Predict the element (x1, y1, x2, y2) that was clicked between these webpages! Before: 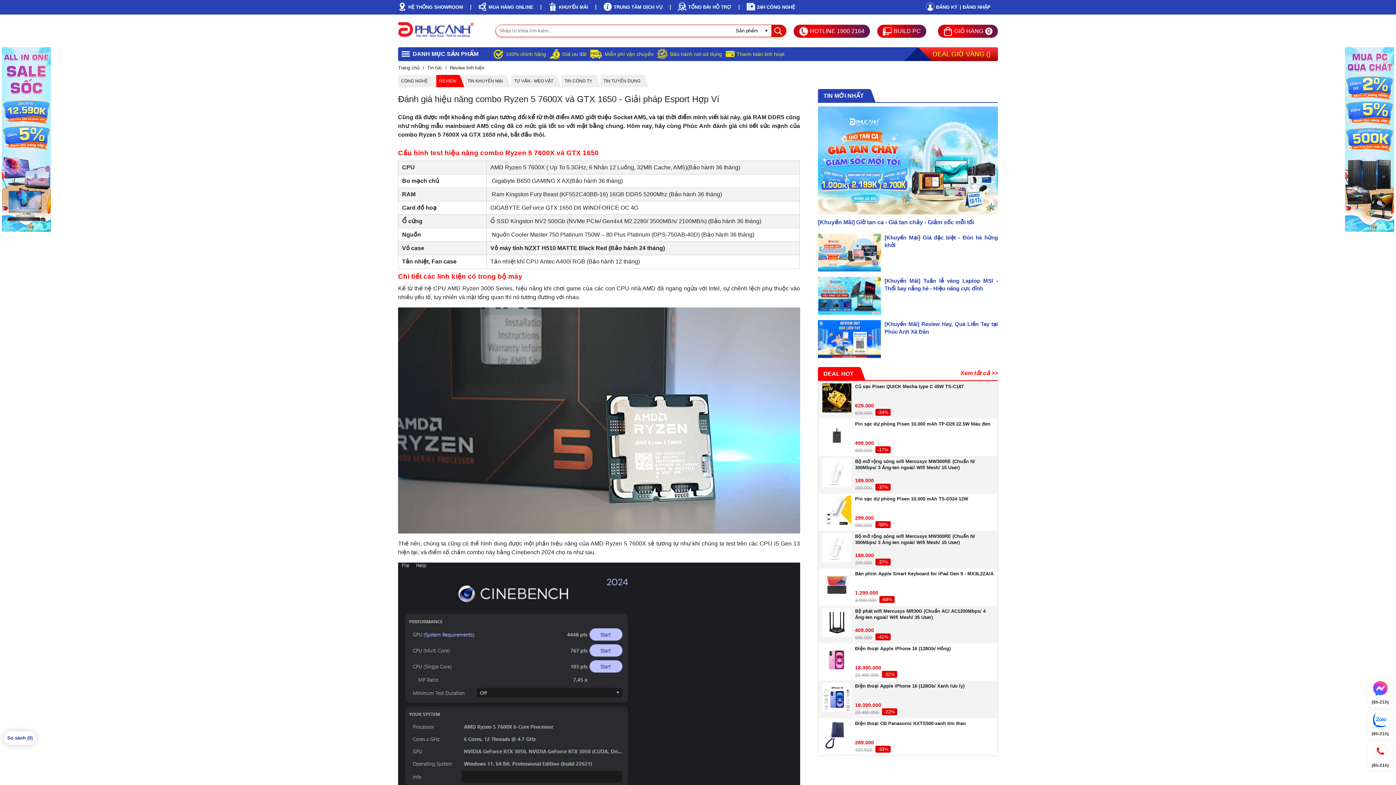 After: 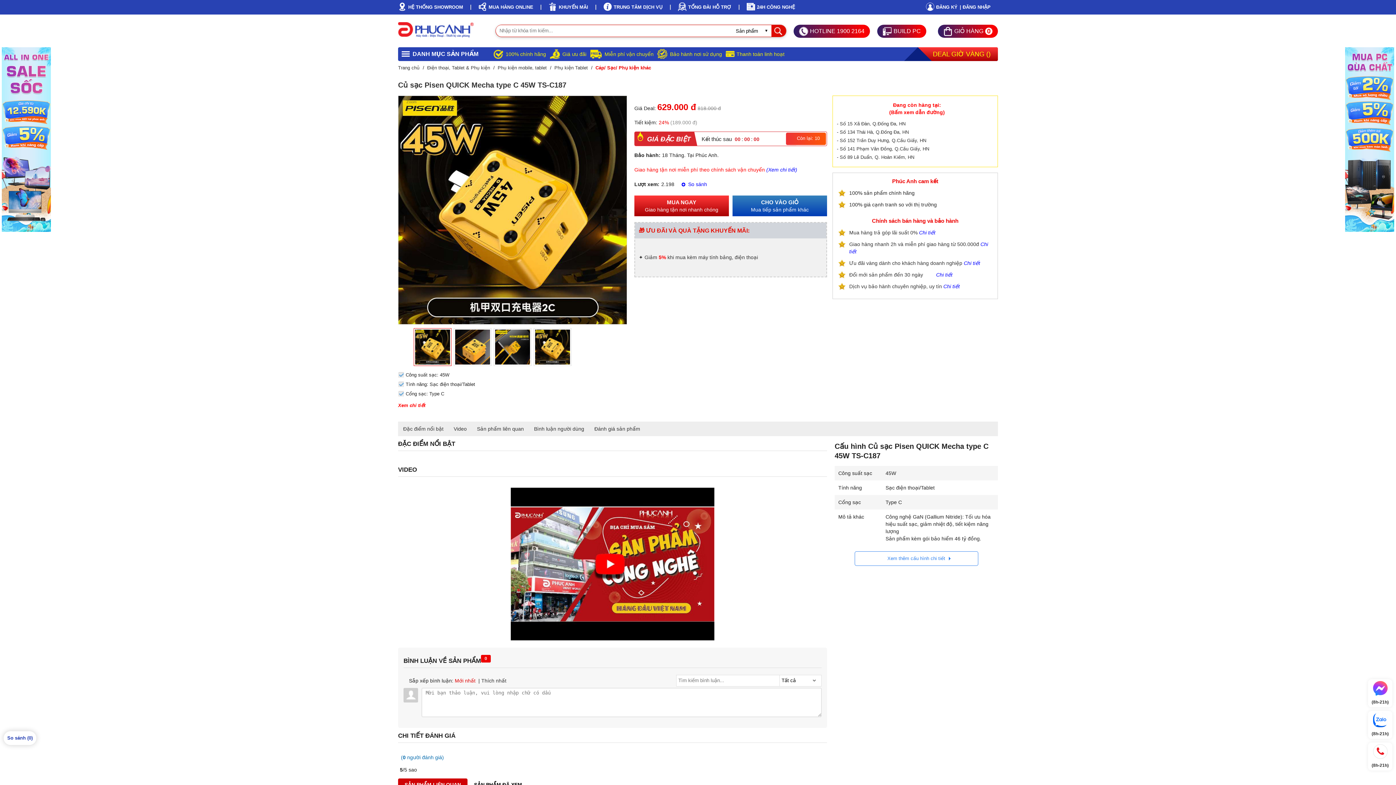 Action: bbox: (822, 383, 851, 412)